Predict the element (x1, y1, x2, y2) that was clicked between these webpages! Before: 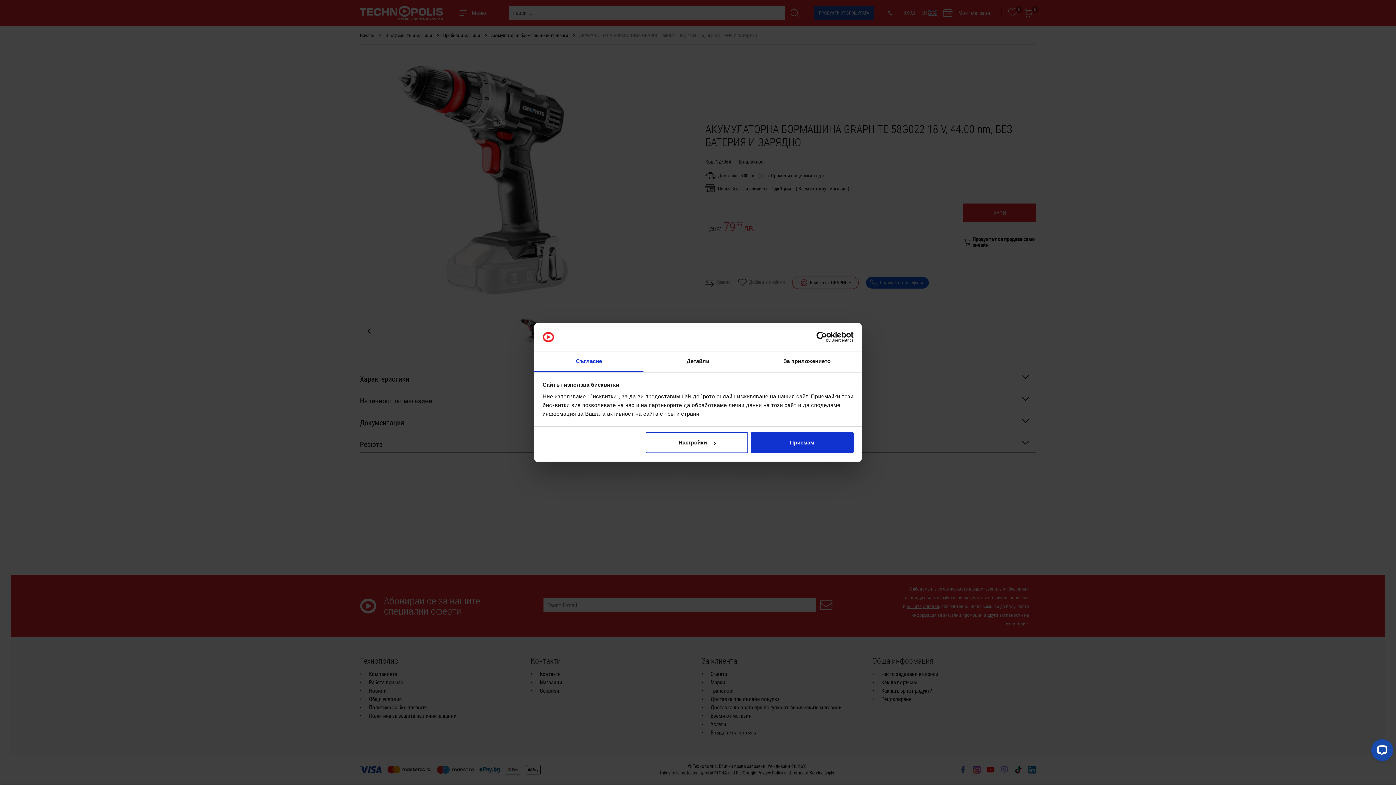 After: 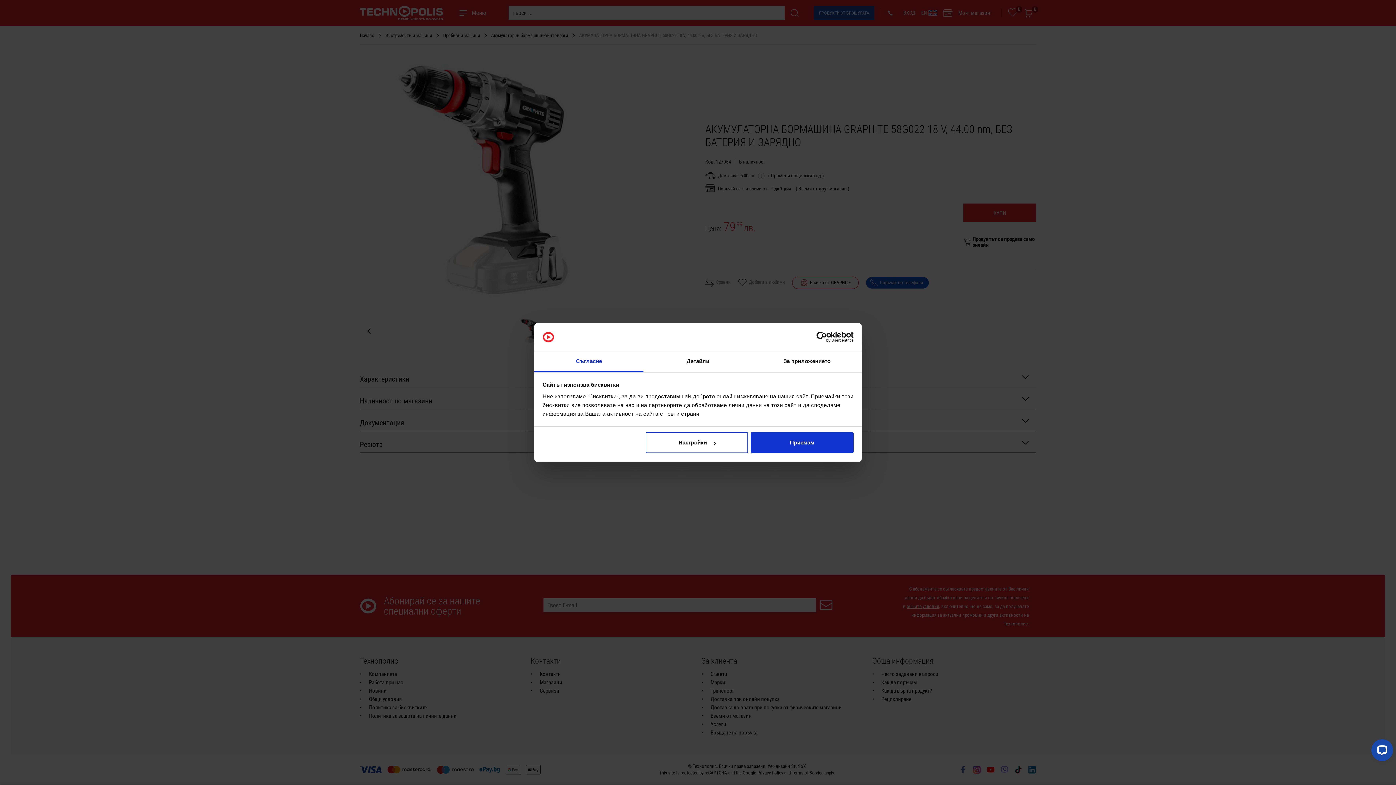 Action: bbox: (790, 331, 853, 342) label: Usercentrics Cookiebot - opens in a new window